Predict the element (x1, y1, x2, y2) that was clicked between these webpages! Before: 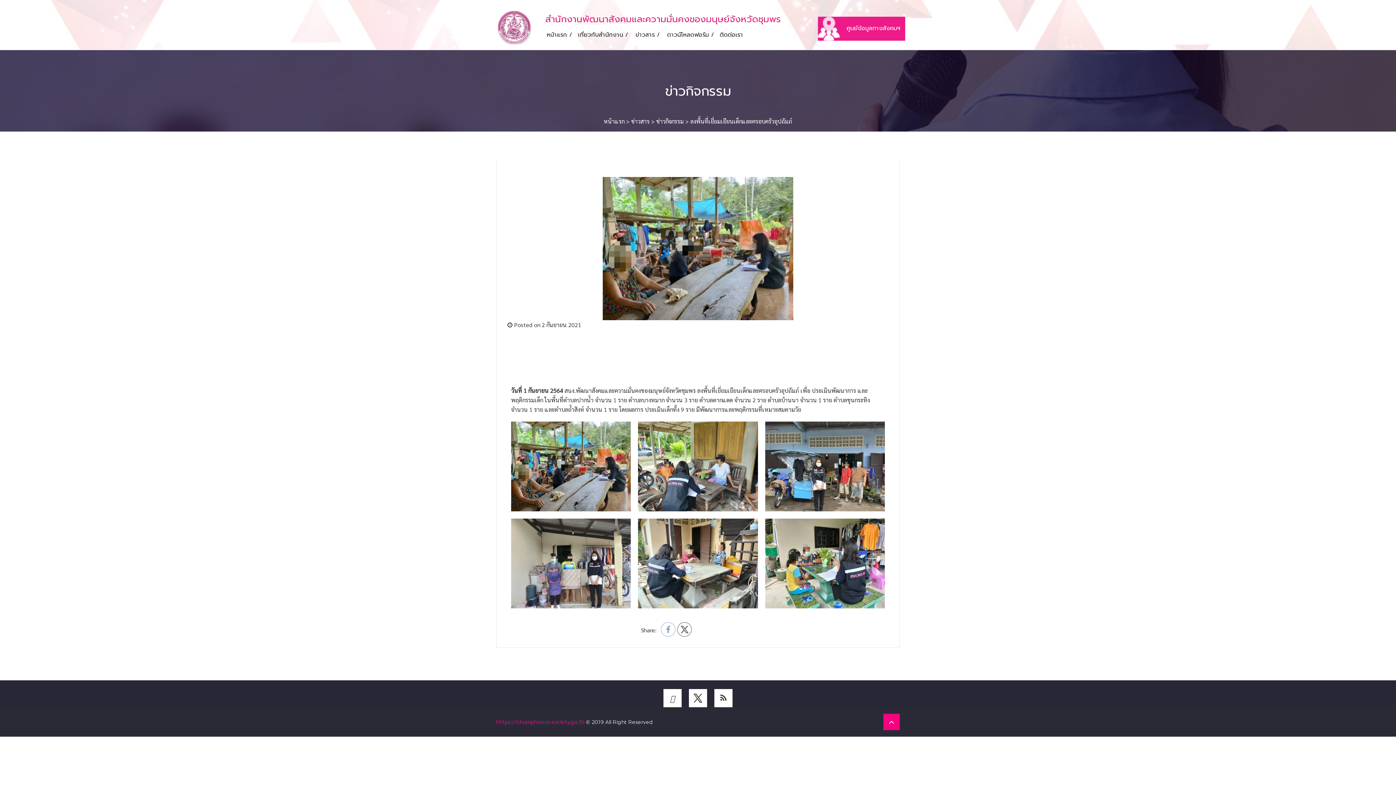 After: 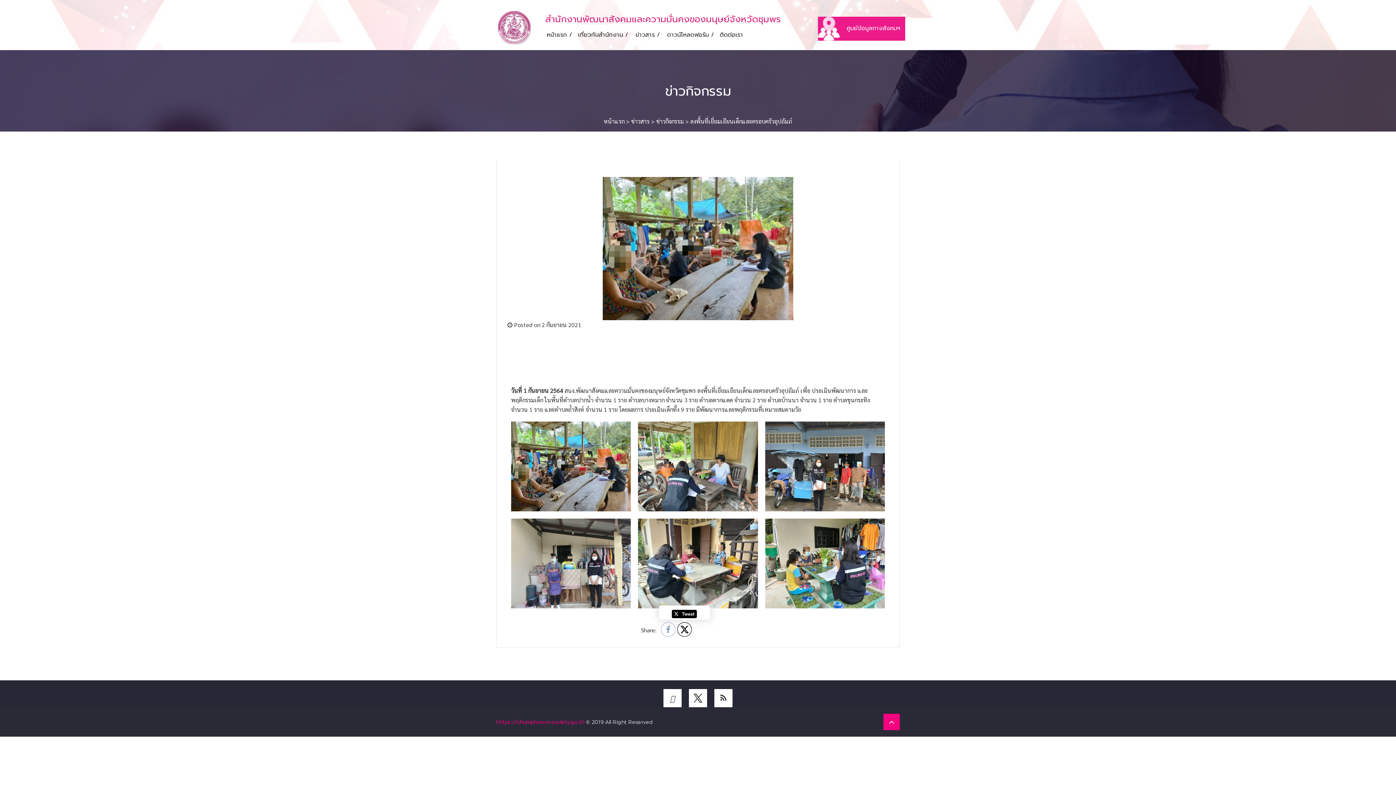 Action: bbox: (677, 623, 691, 637)